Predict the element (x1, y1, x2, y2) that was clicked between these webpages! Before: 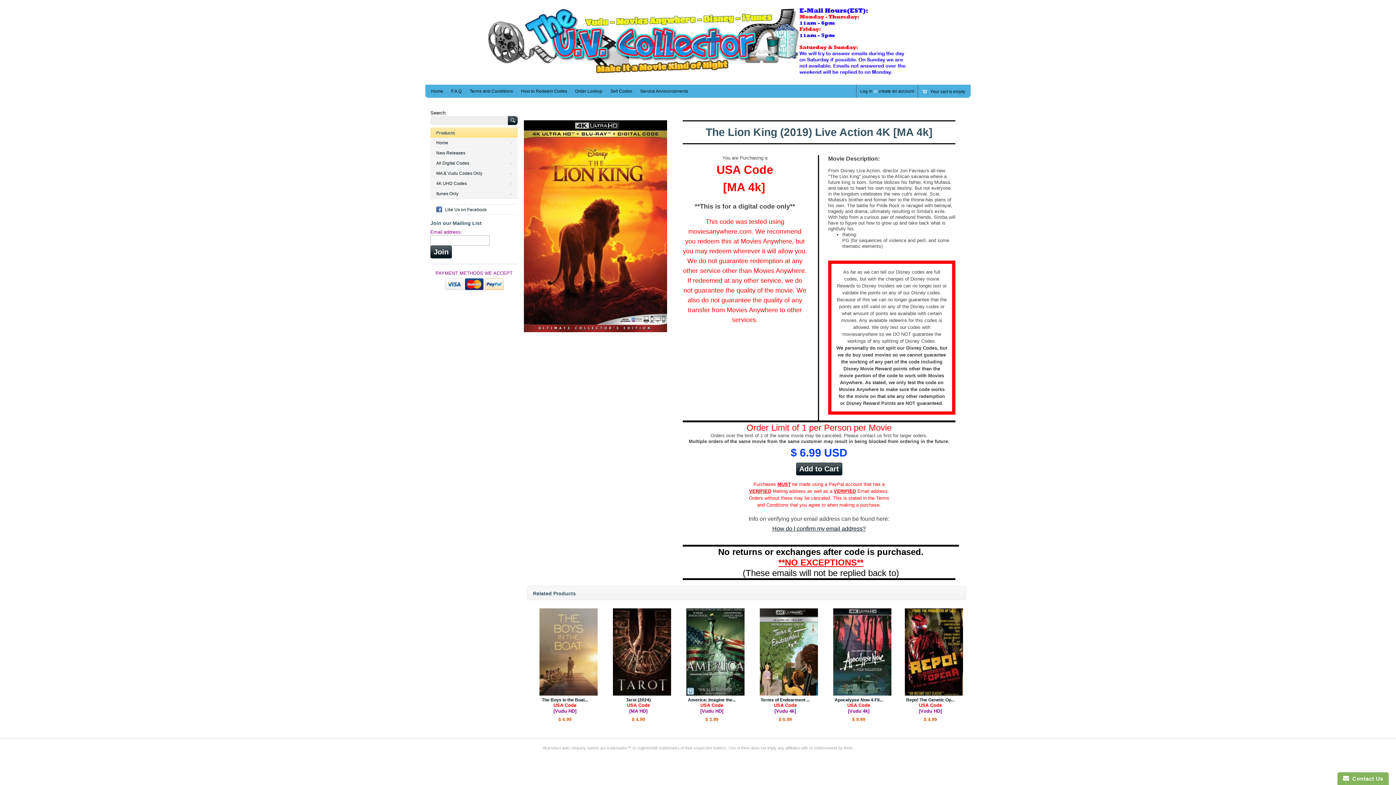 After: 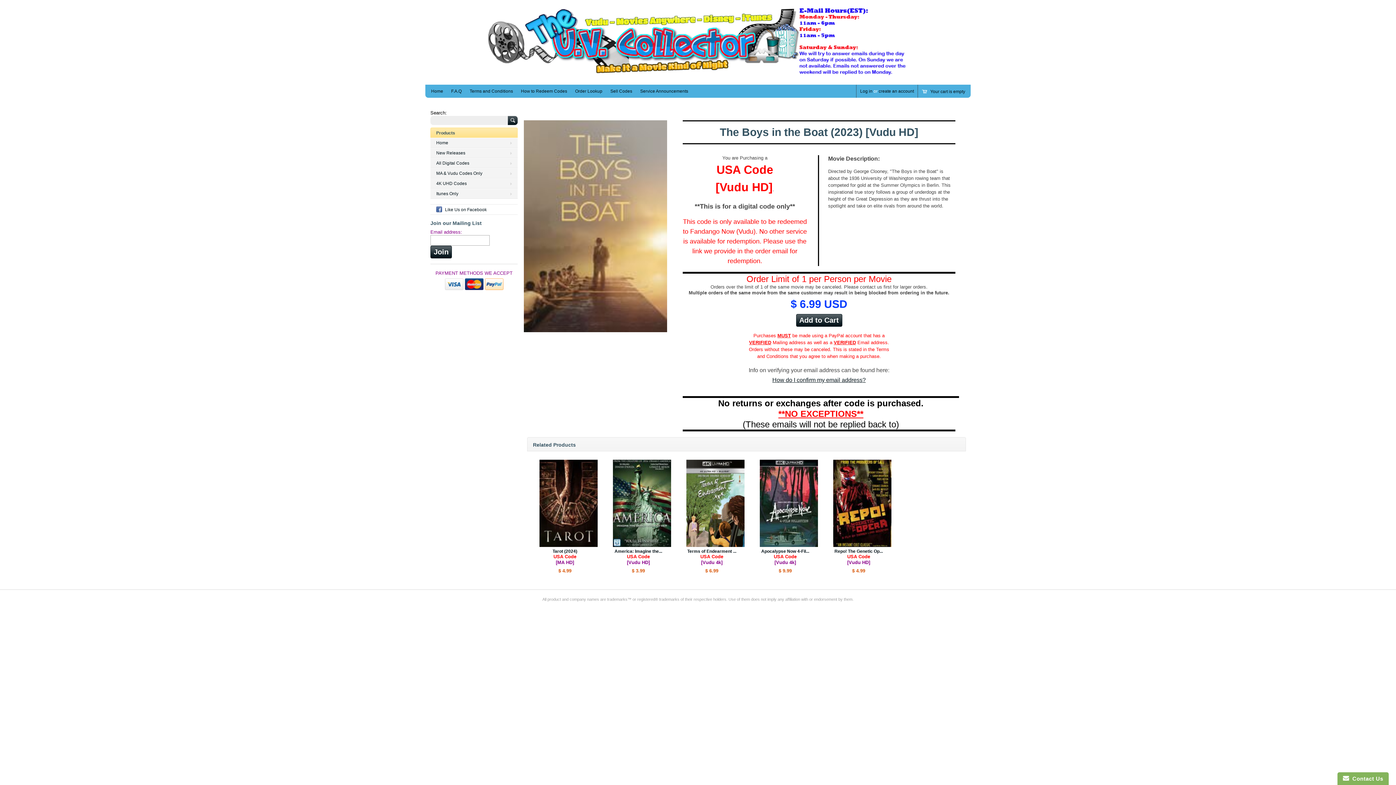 Action: bbox: (537, 608, 599, 695)